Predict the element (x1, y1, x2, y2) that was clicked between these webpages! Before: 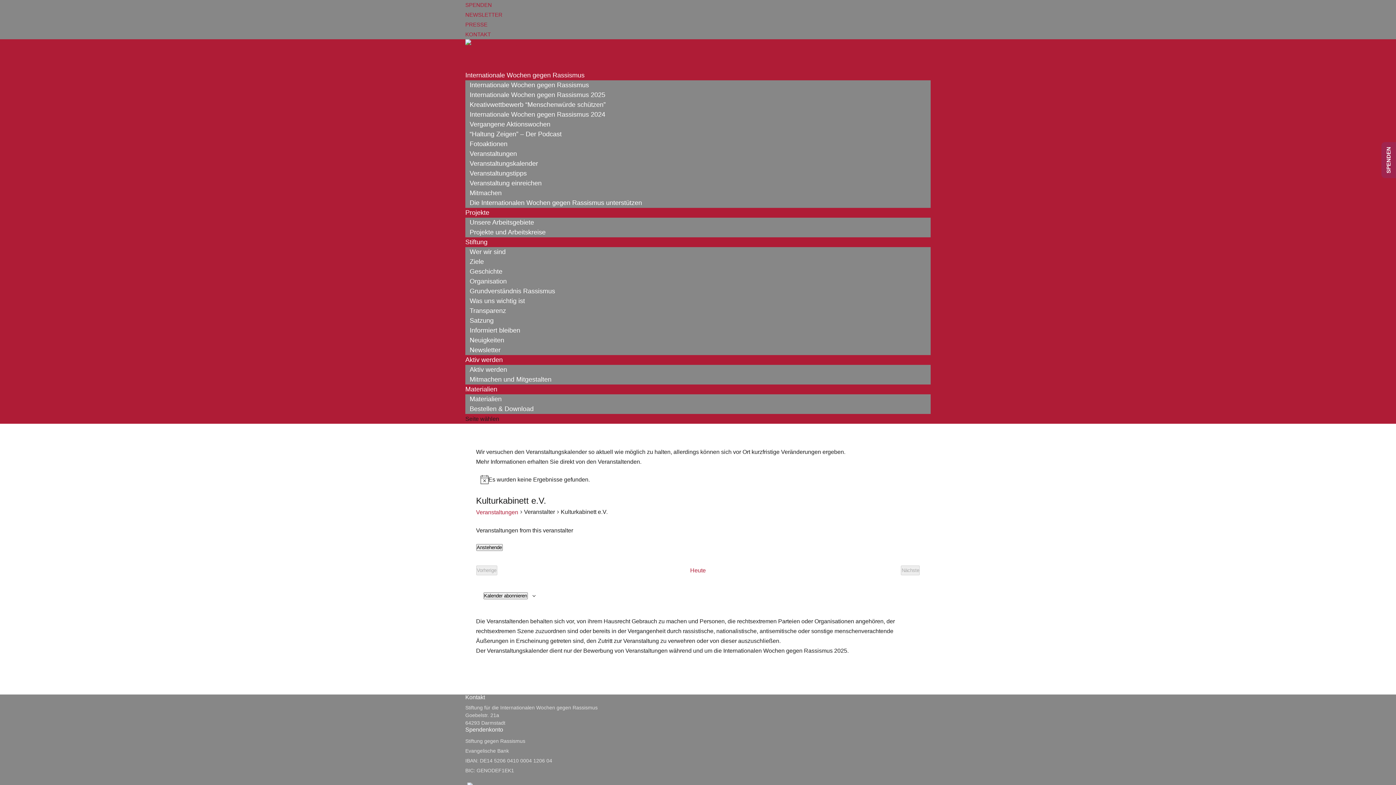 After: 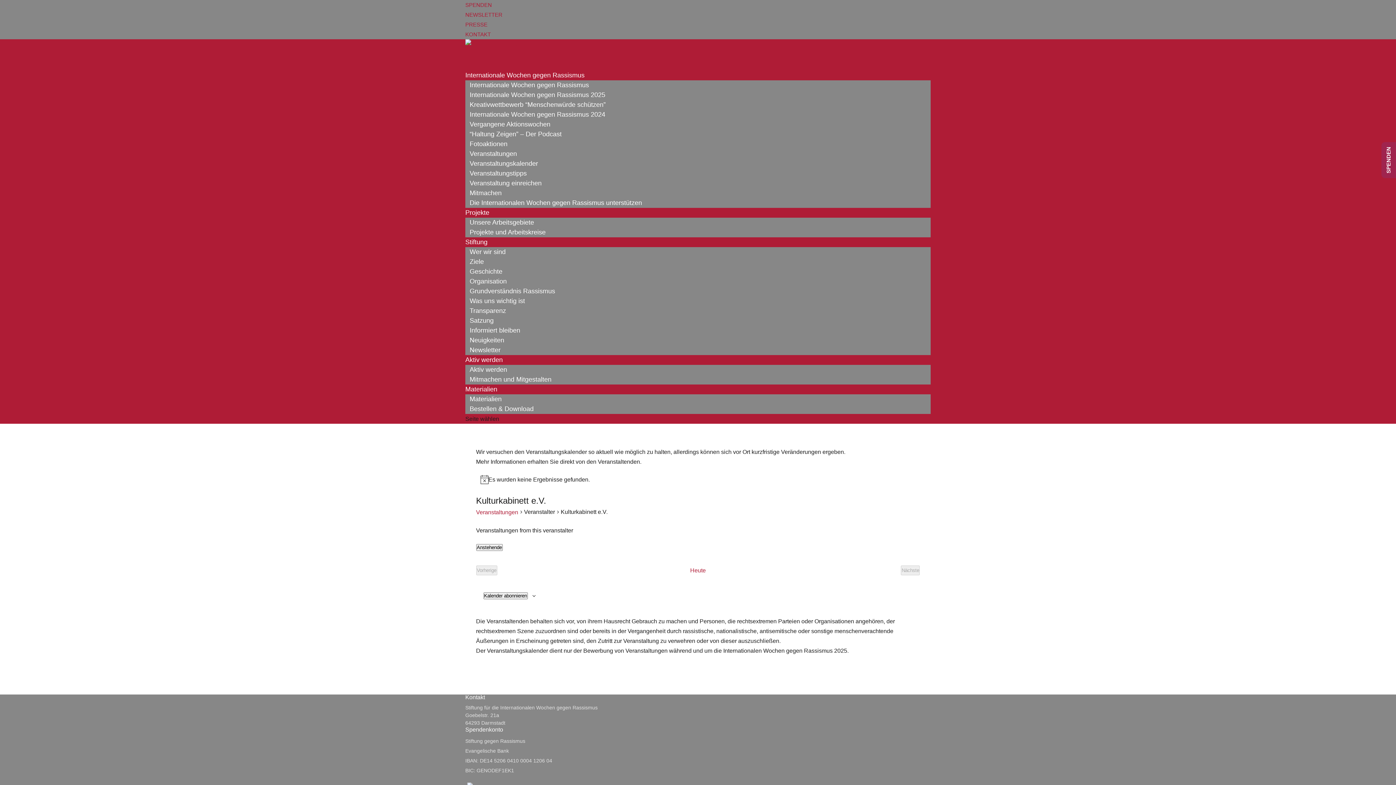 Action: label: SPENDEN bbox: (465, 1, 492, 8)